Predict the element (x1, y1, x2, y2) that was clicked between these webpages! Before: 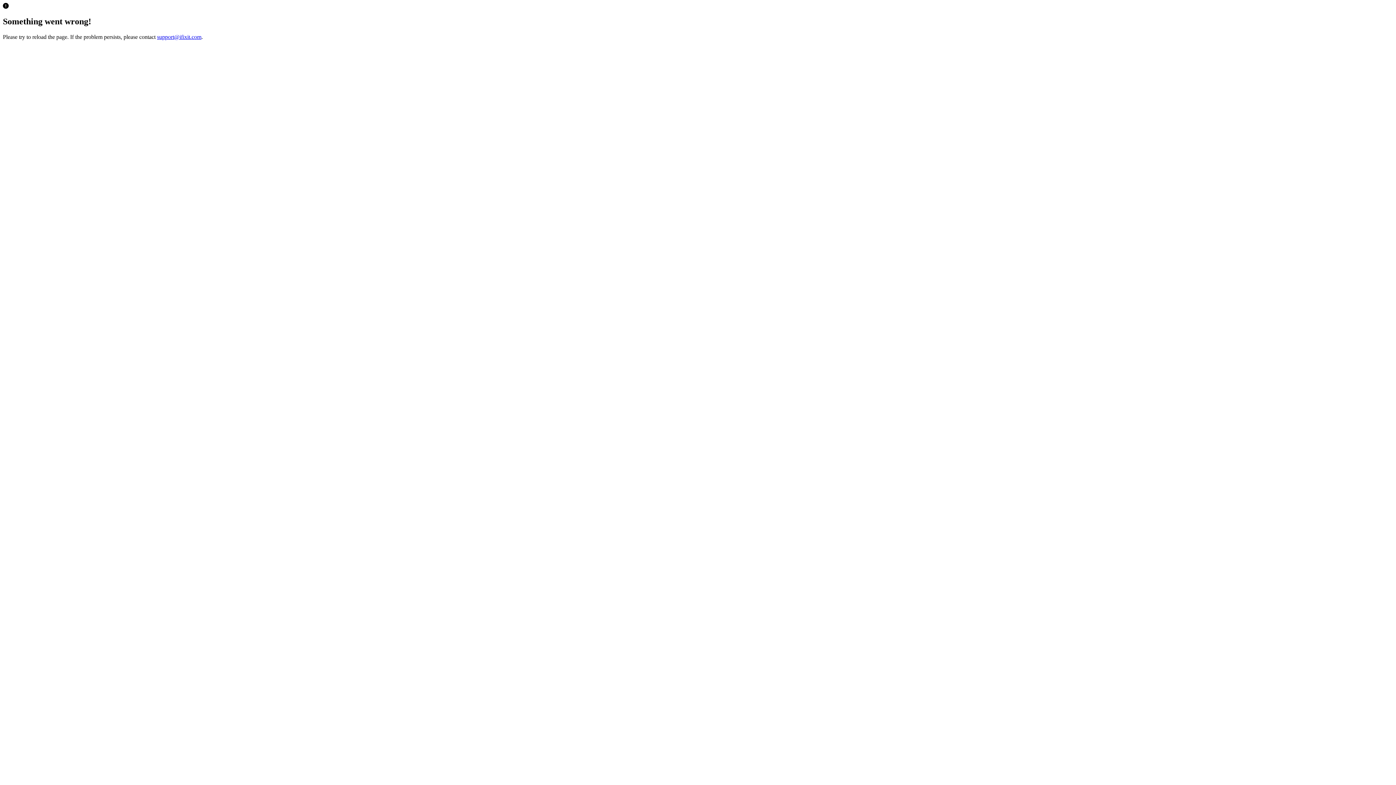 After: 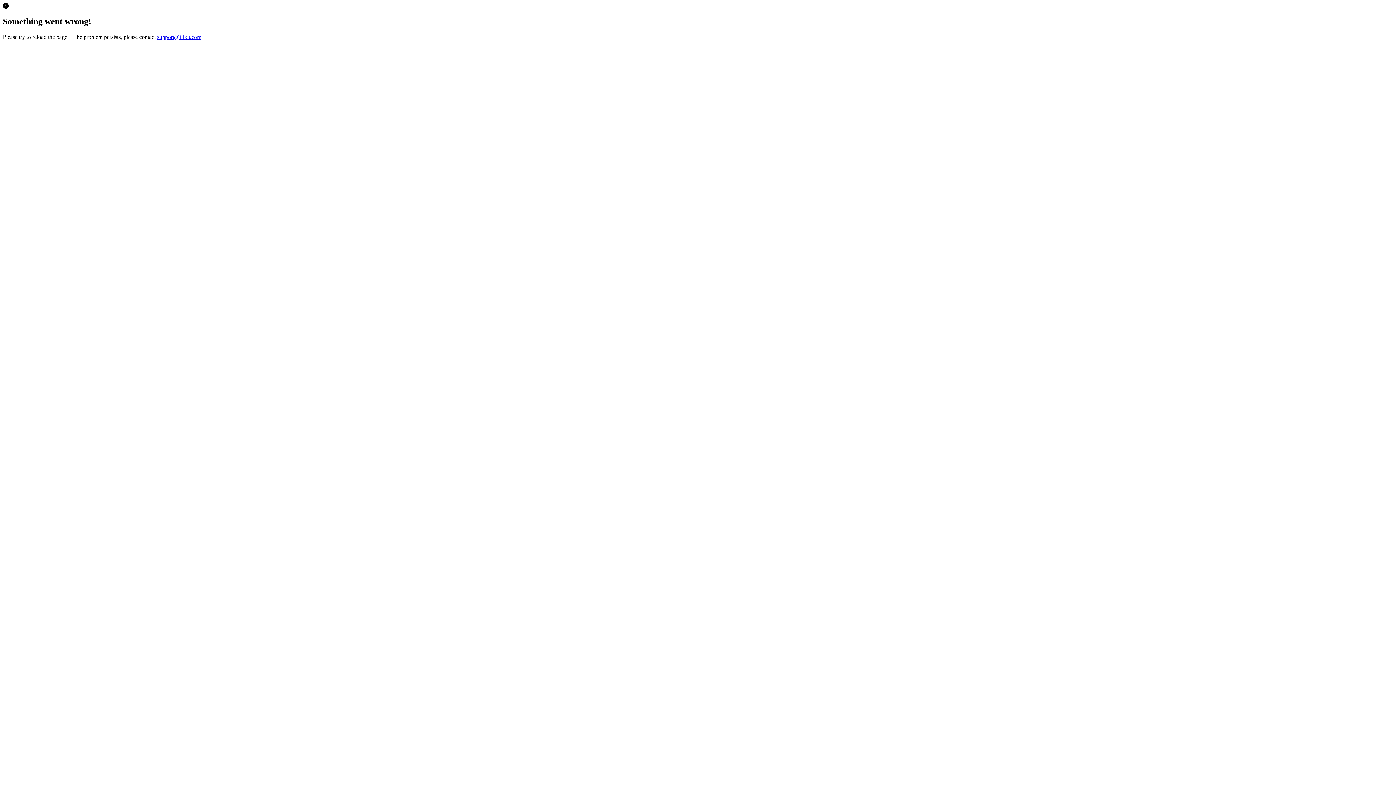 Action: bbox: (157, 33, 201, 39) label: support@ifixit.com